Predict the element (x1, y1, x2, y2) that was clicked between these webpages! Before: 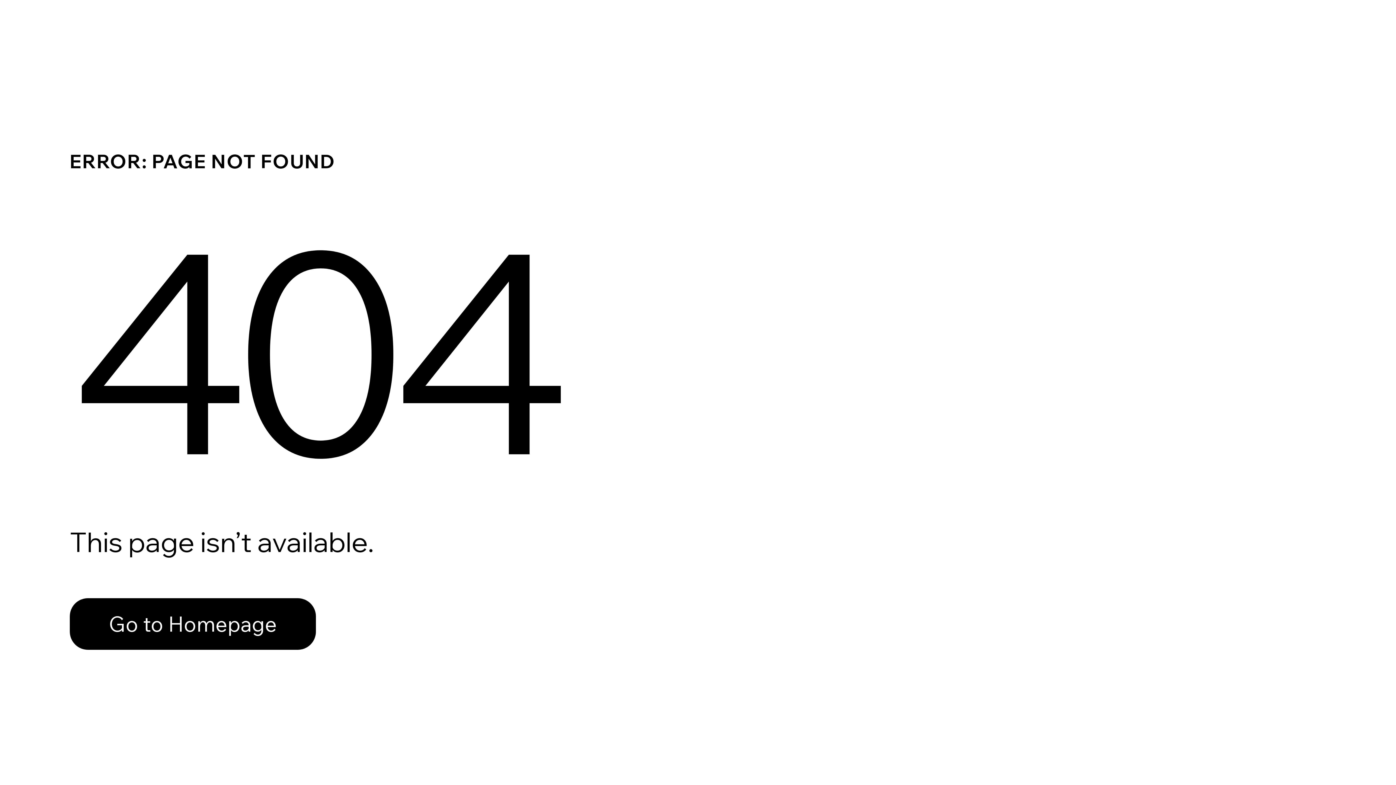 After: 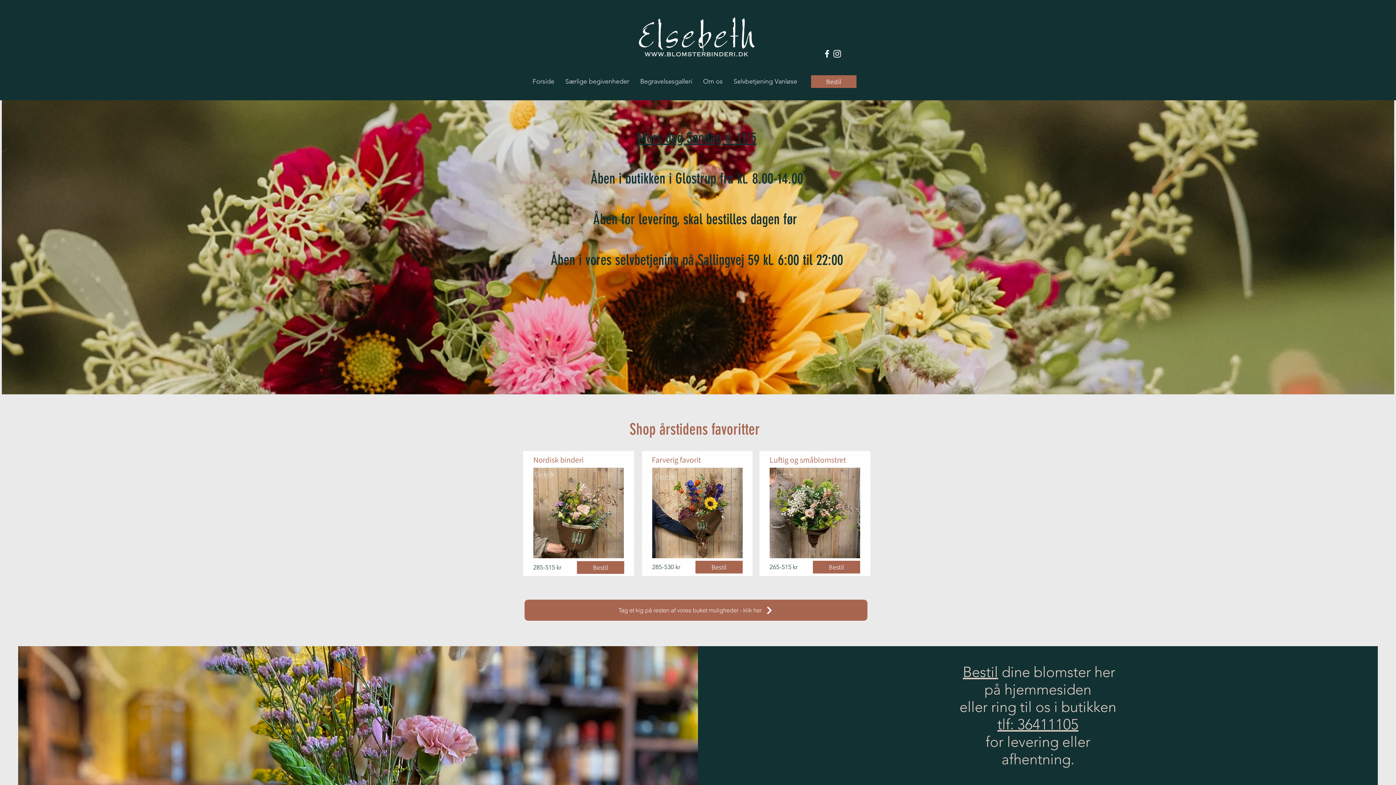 Action: label: Go to Homepage bbox: (69, 598, 316, 650)